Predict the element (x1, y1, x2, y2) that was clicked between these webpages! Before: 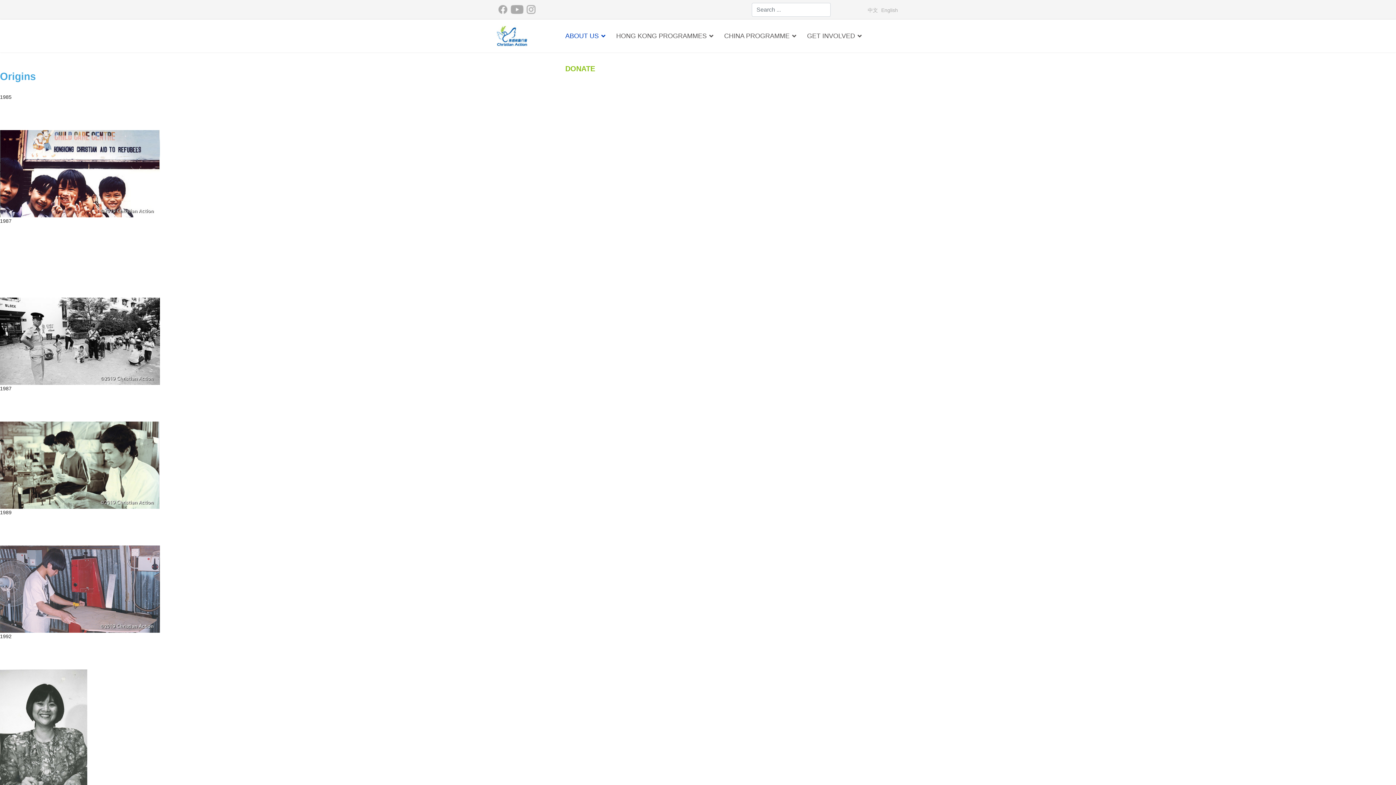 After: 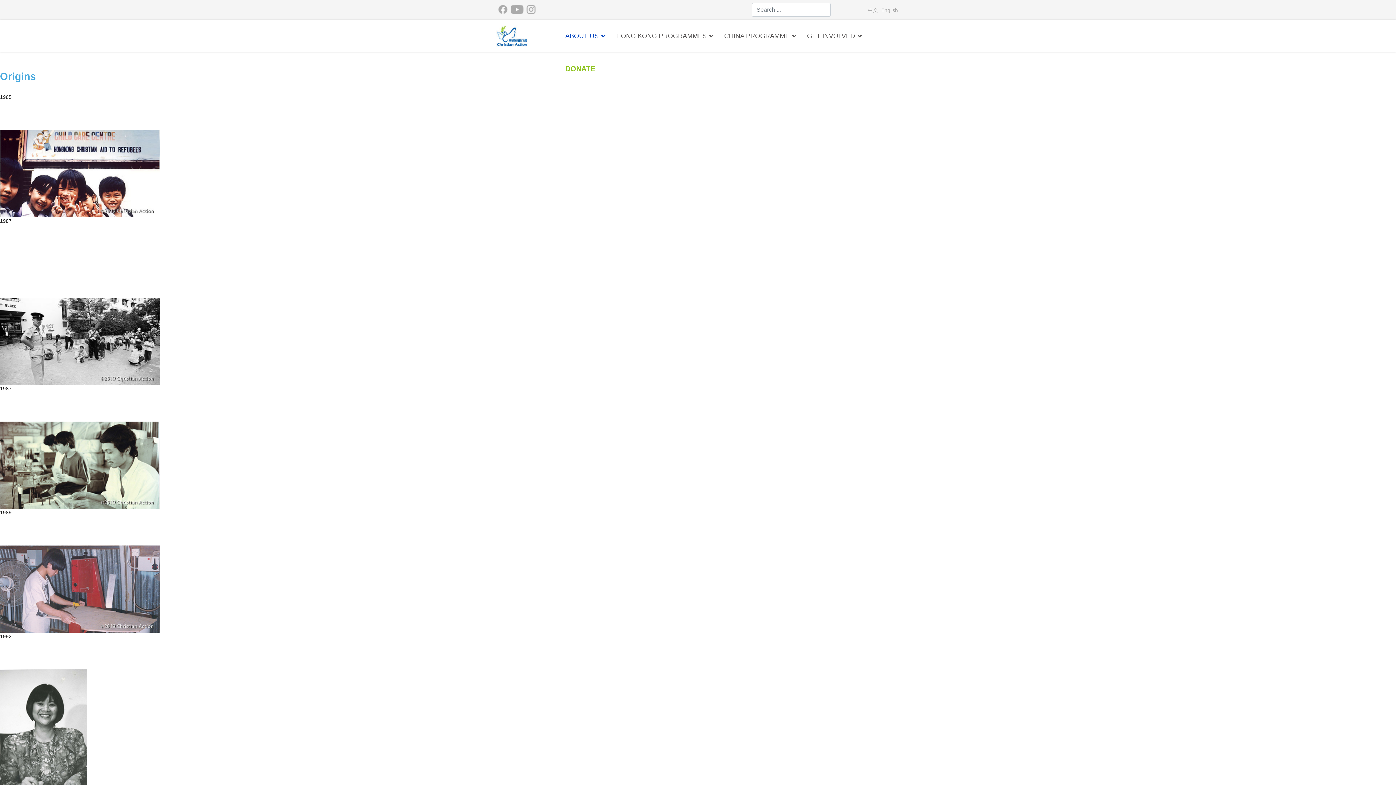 Action: label: Officially took over the management of Kai Tak Vietnamese Refugee Camp bbox: (0, 225, 242, 233)